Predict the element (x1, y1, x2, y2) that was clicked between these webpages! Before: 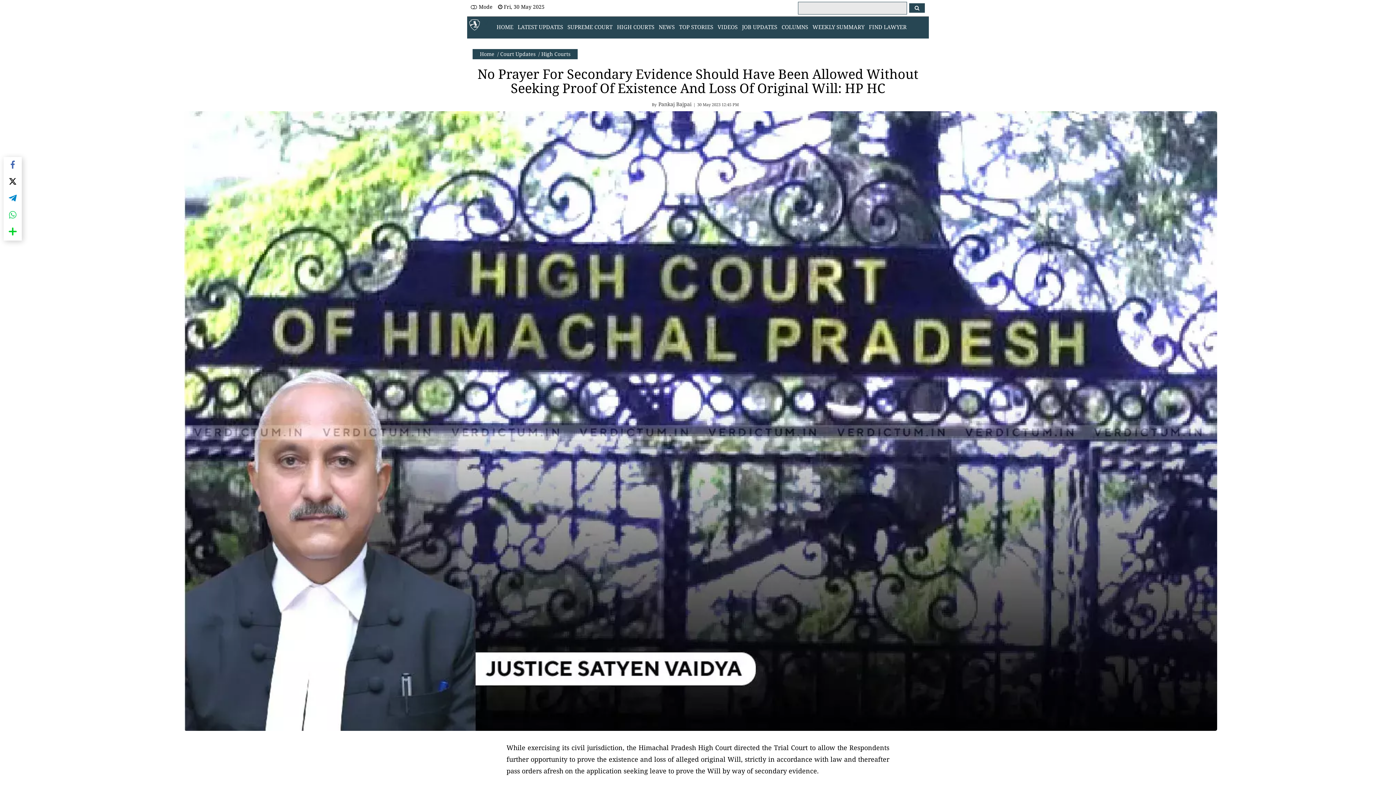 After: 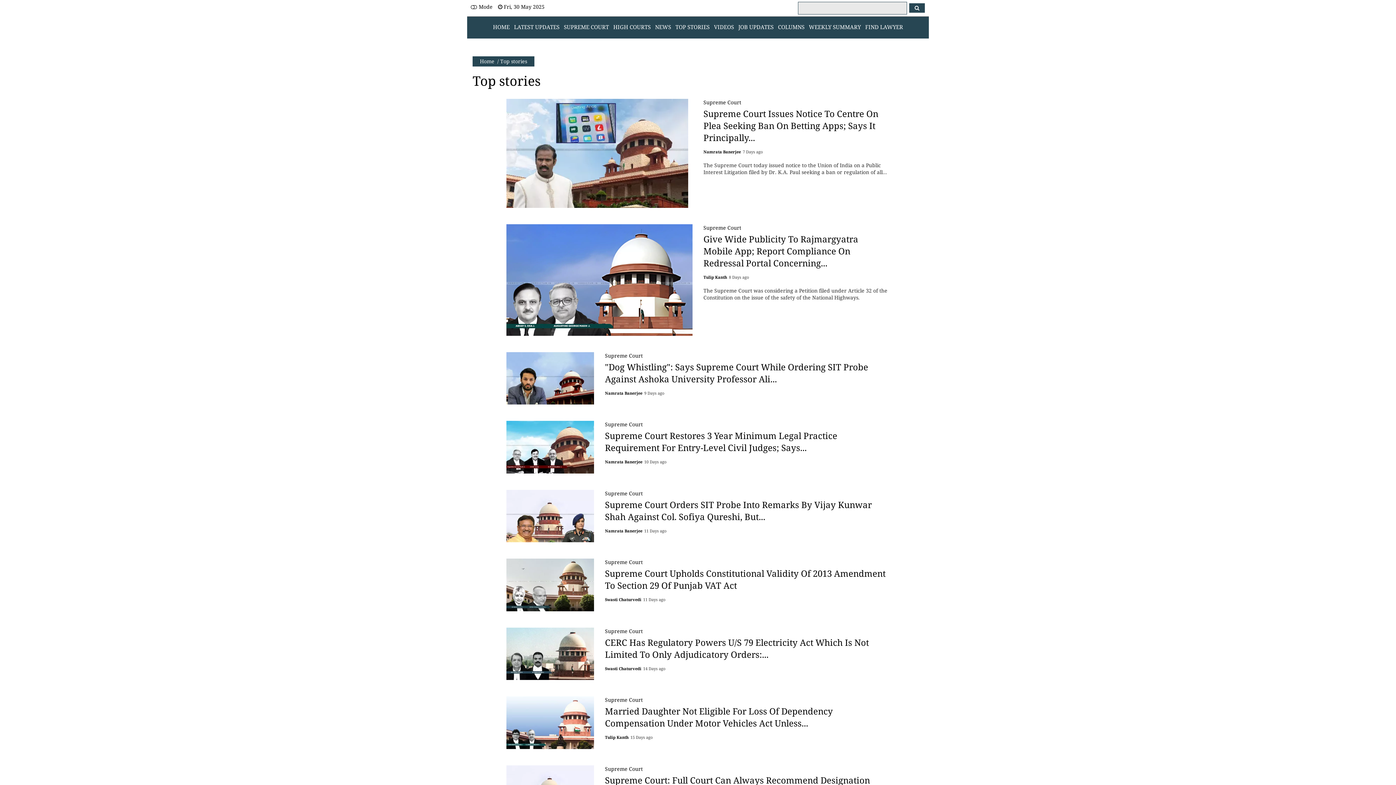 Action: bbox: (679, 23, 713, 30) label: TOP STORIES